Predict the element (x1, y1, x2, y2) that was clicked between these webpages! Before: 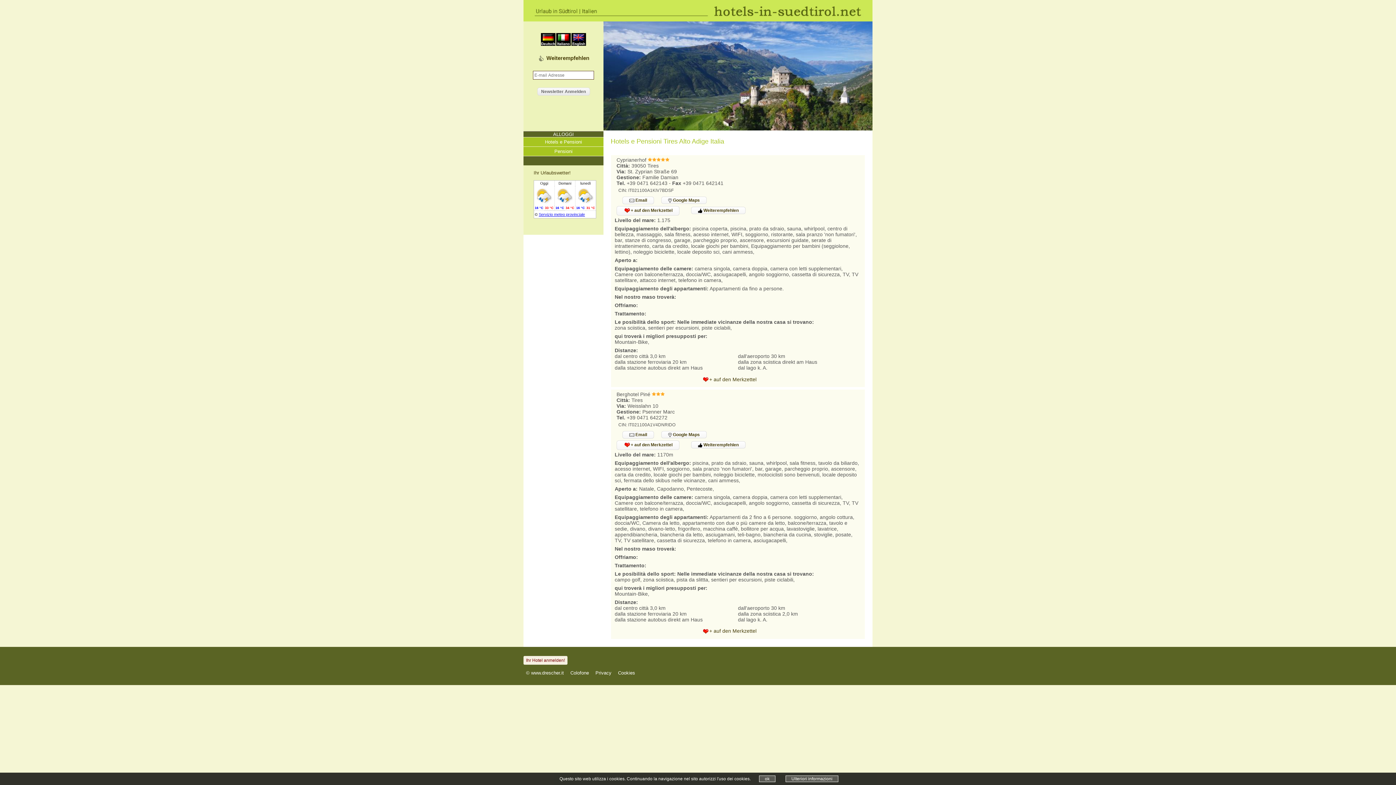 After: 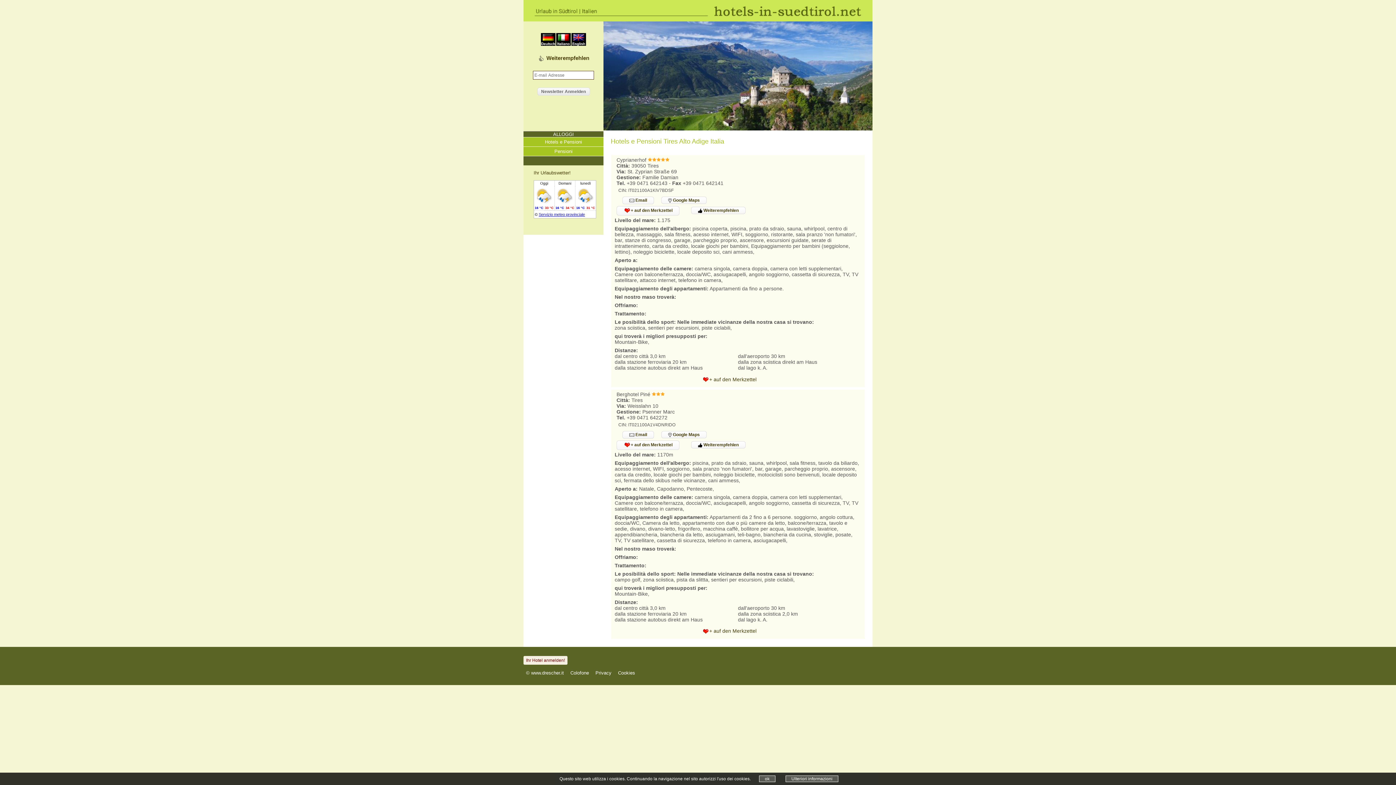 Action: bbox: (785, 776, 838, 782) label: Ulteriori informazioni